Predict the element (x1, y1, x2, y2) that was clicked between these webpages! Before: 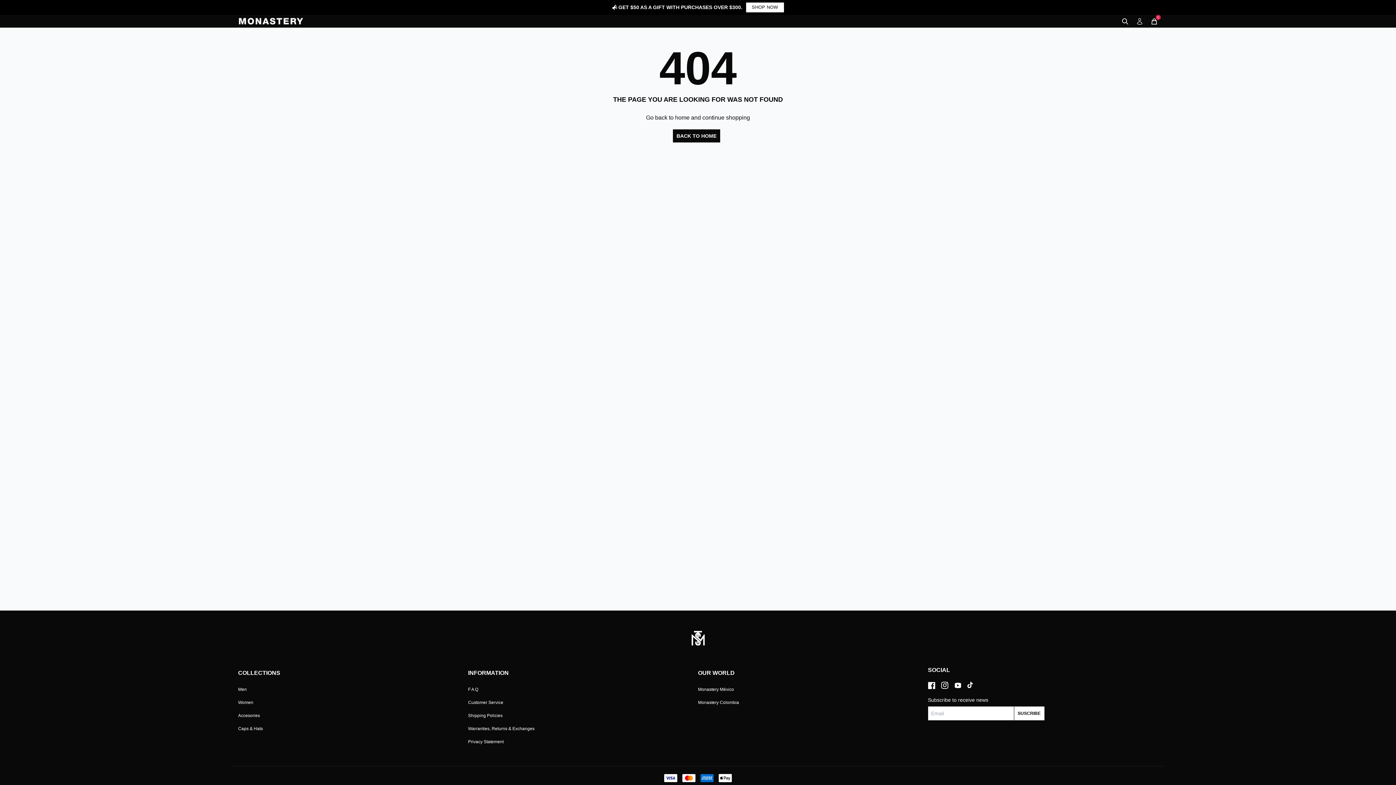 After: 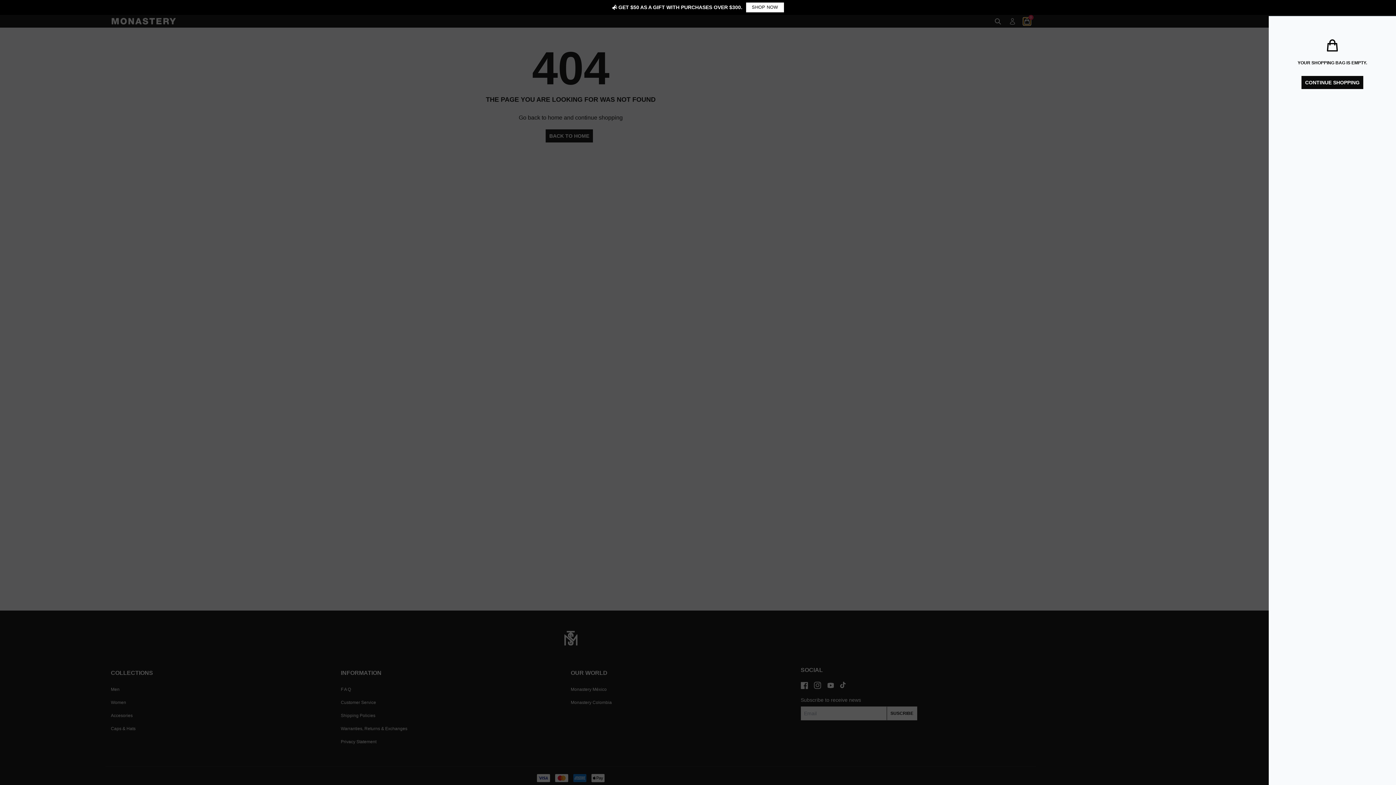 Action: bbox: (1150, 17, 1158, 24) label: Cart